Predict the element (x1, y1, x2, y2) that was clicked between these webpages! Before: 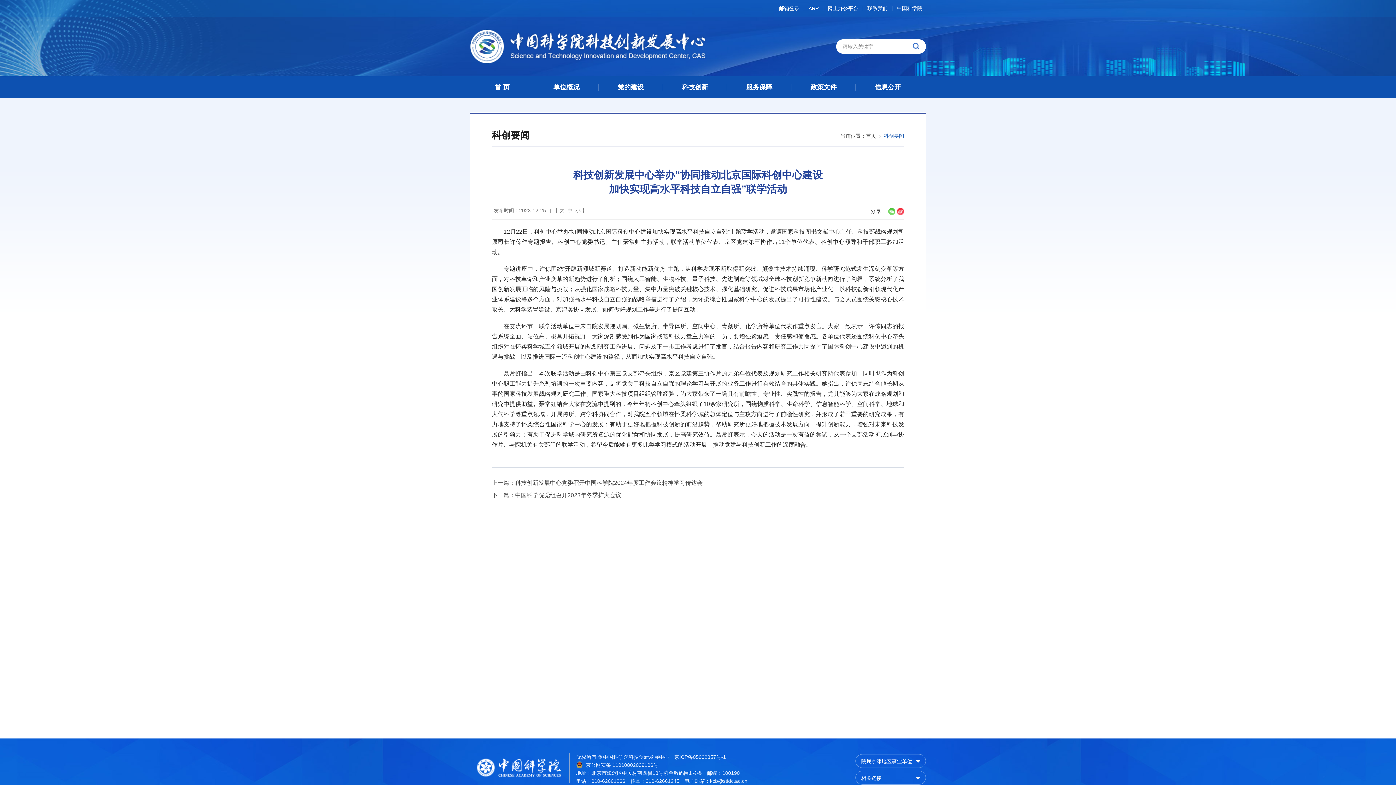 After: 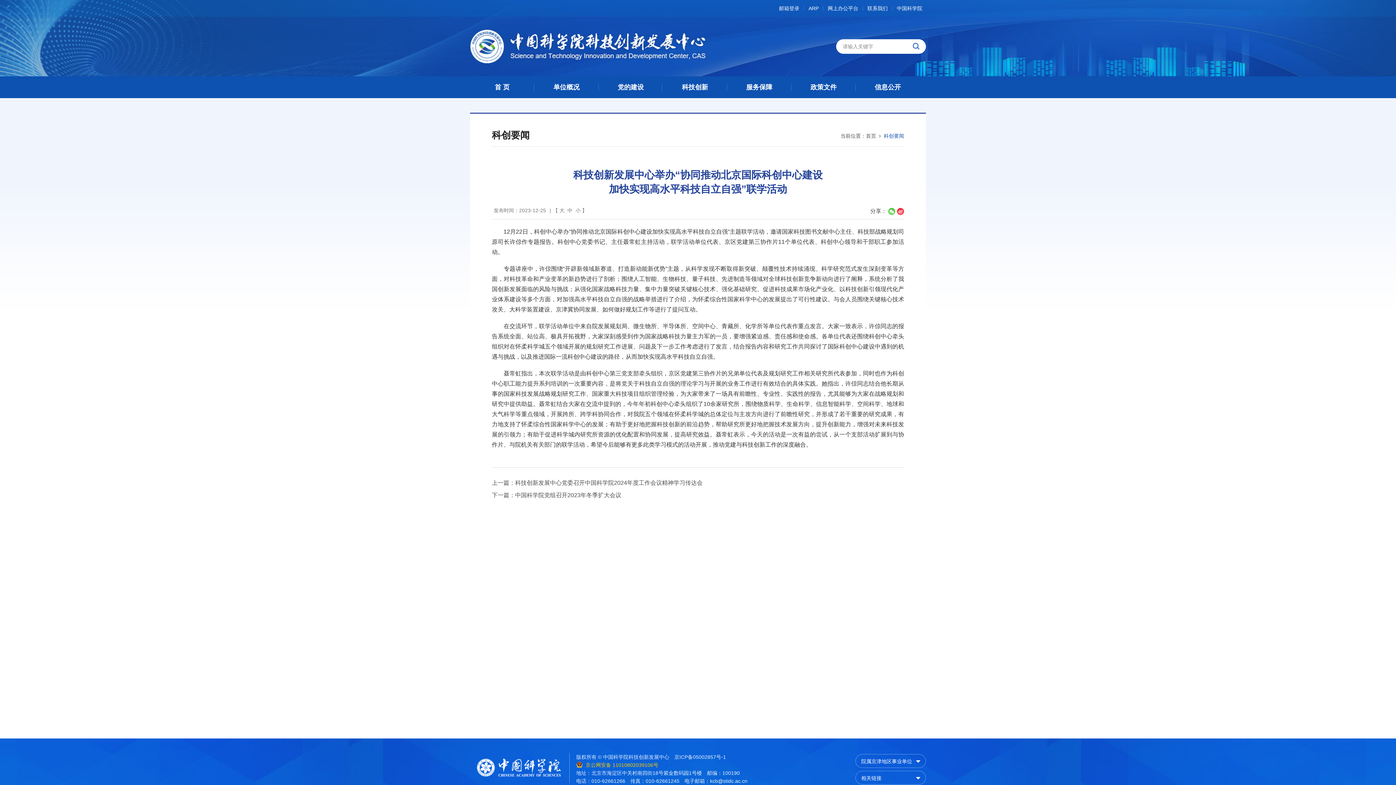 Action: bbox: (576, 761, 658, 769) label: 京公网安备 11010802039106号